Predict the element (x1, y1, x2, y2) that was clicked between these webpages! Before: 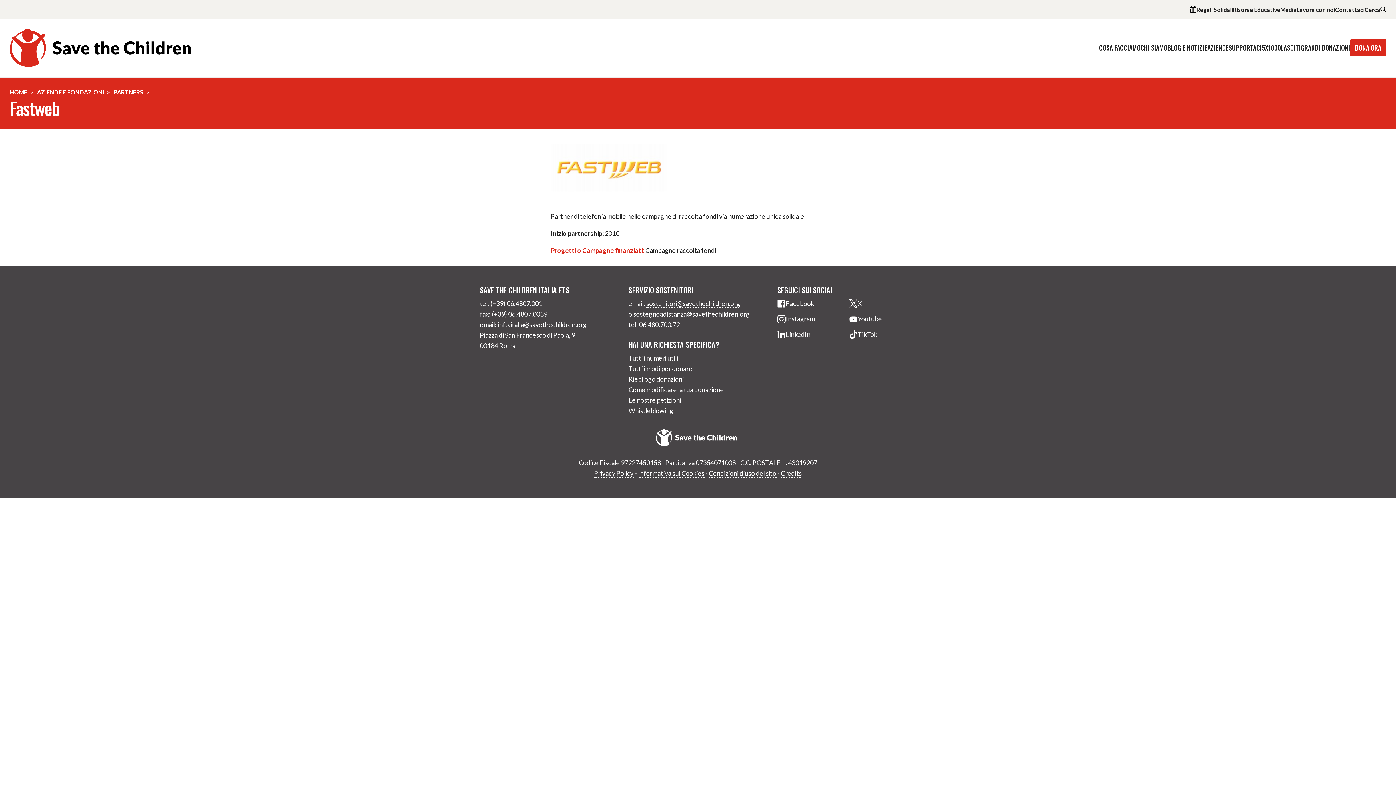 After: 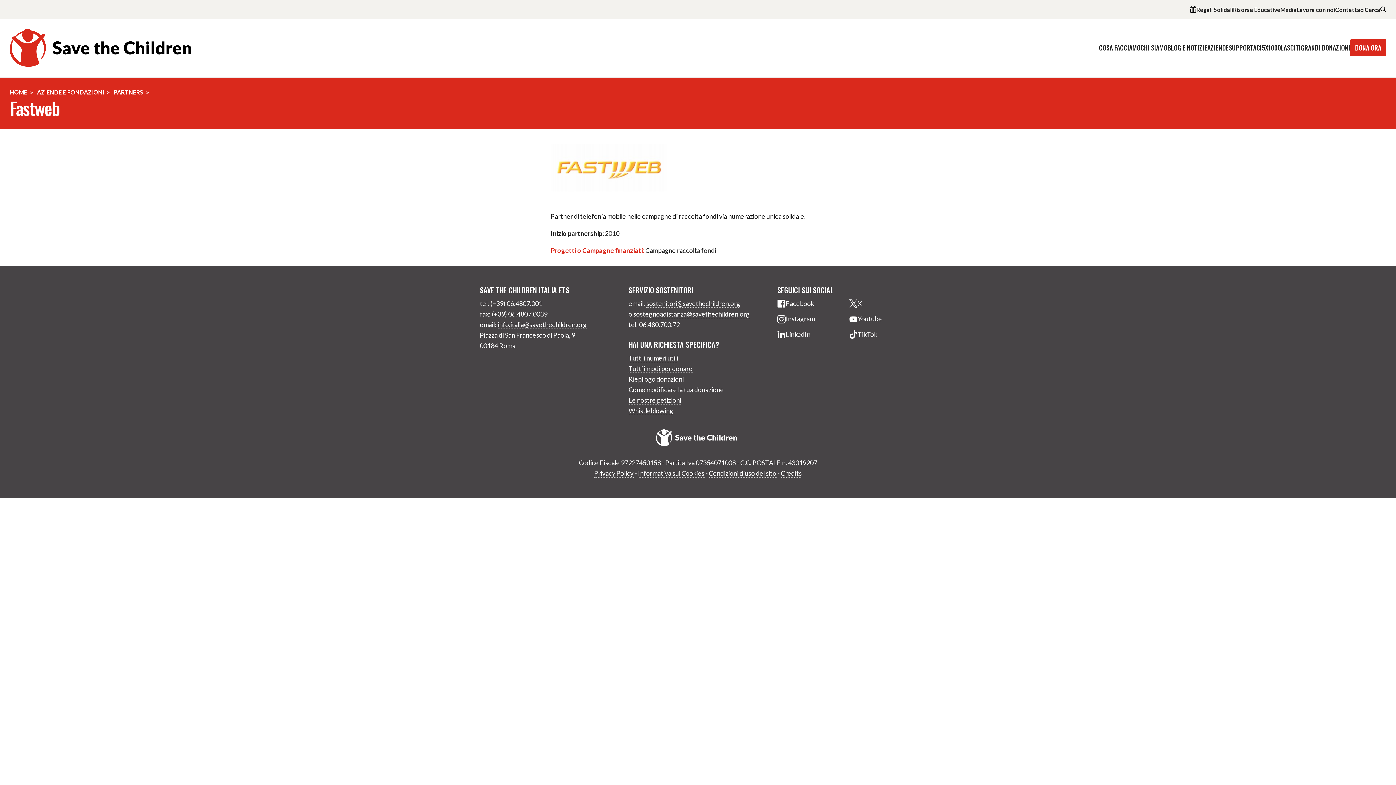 Action: bbox: (1189, 4, 1233, 14) label: Regali Solidali